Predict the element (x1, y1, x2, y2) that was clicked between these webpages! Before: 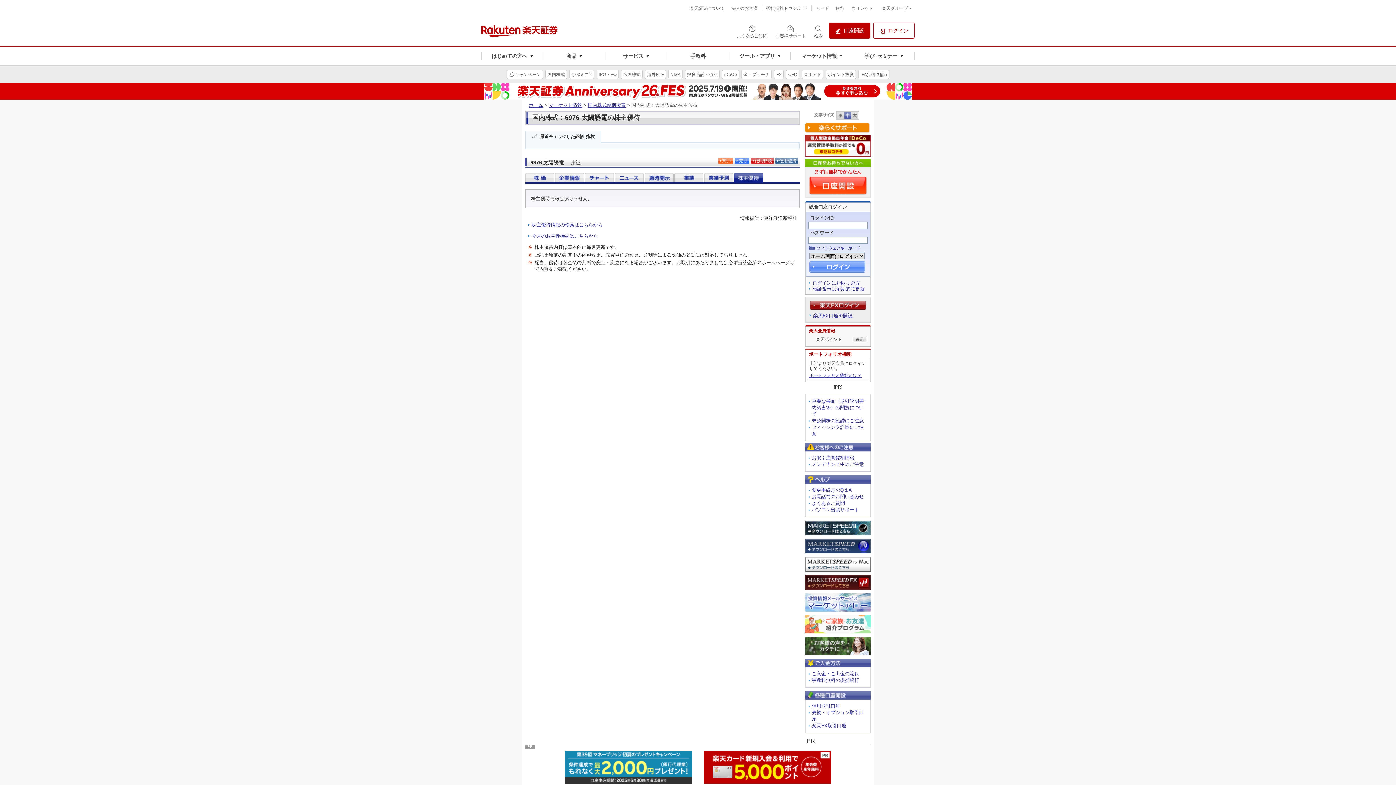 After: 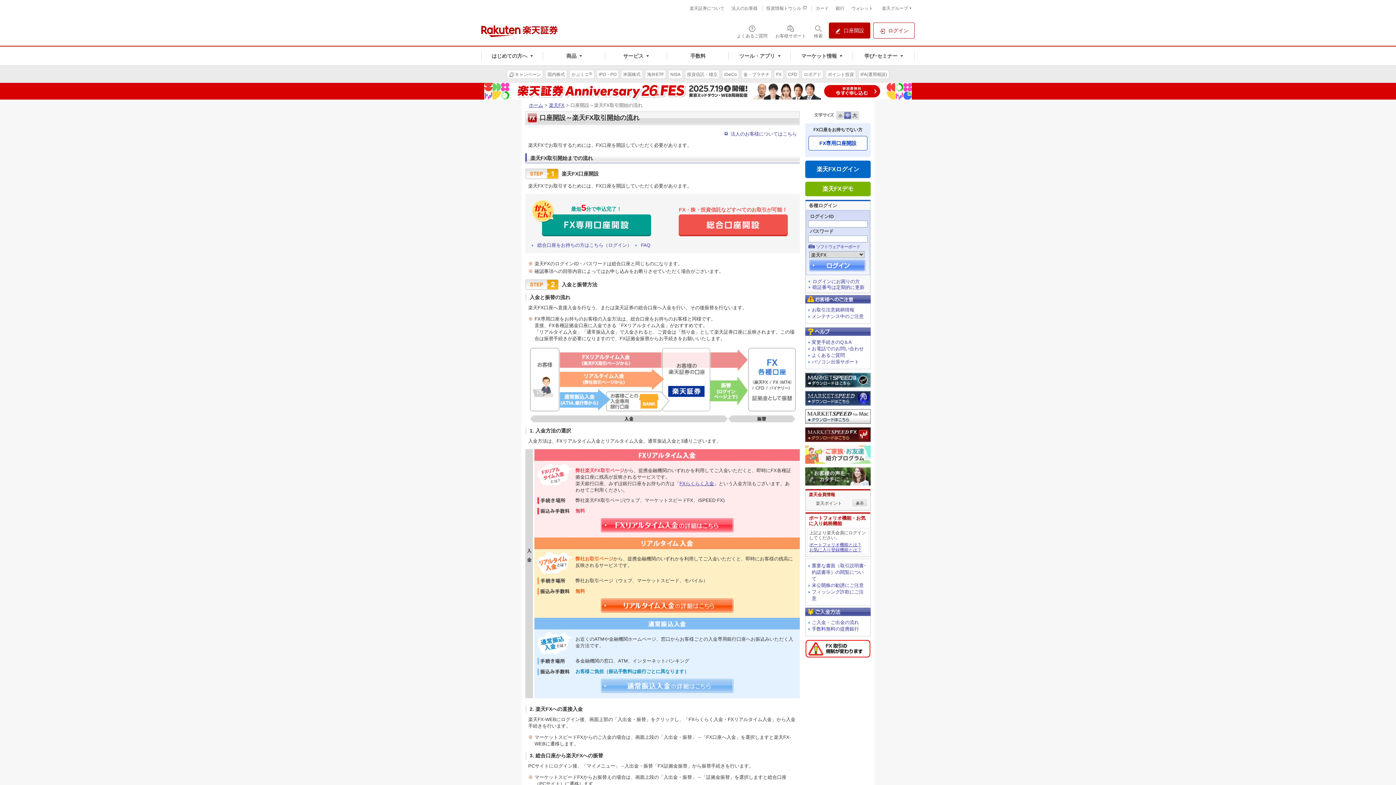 Action: bbox: (809, 312, 870, 319) label: 楽天FX口座を開設